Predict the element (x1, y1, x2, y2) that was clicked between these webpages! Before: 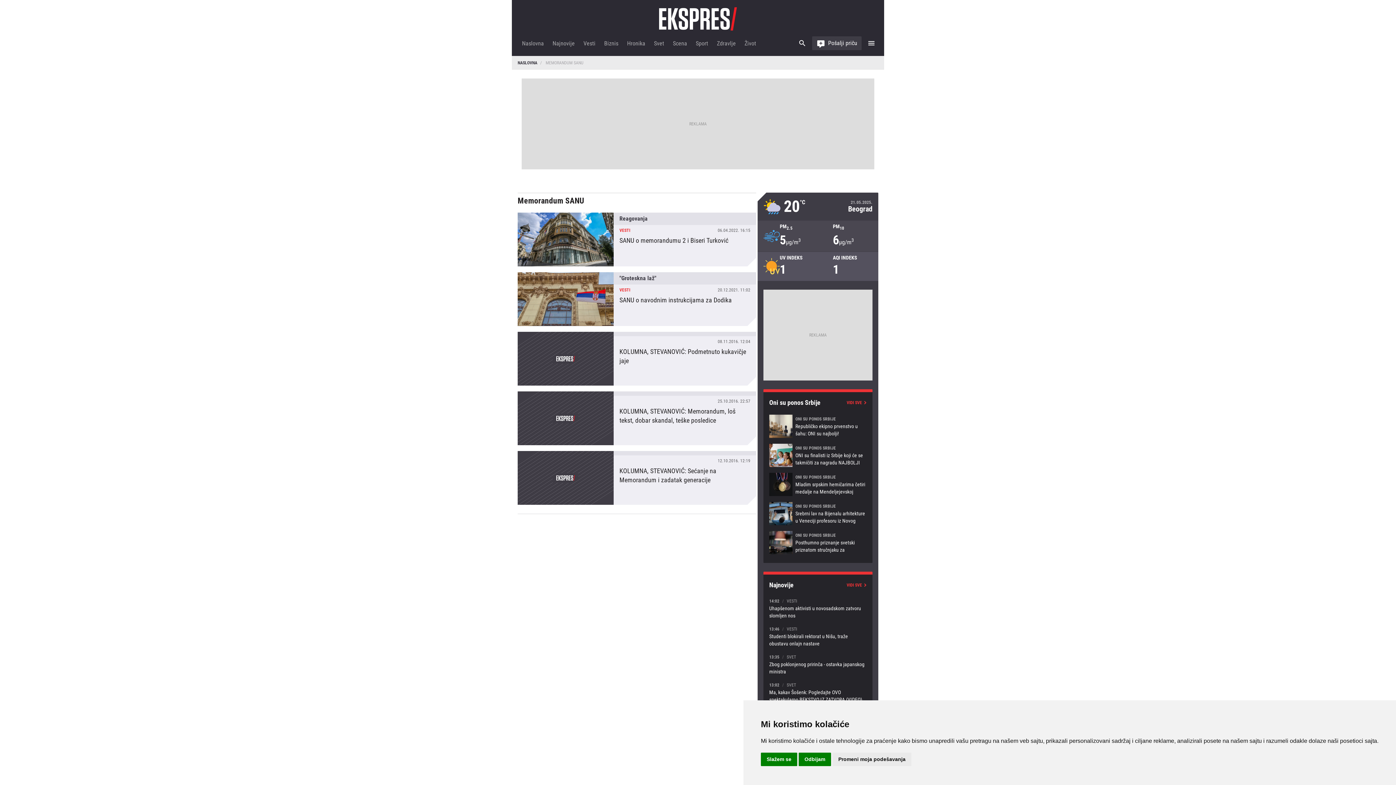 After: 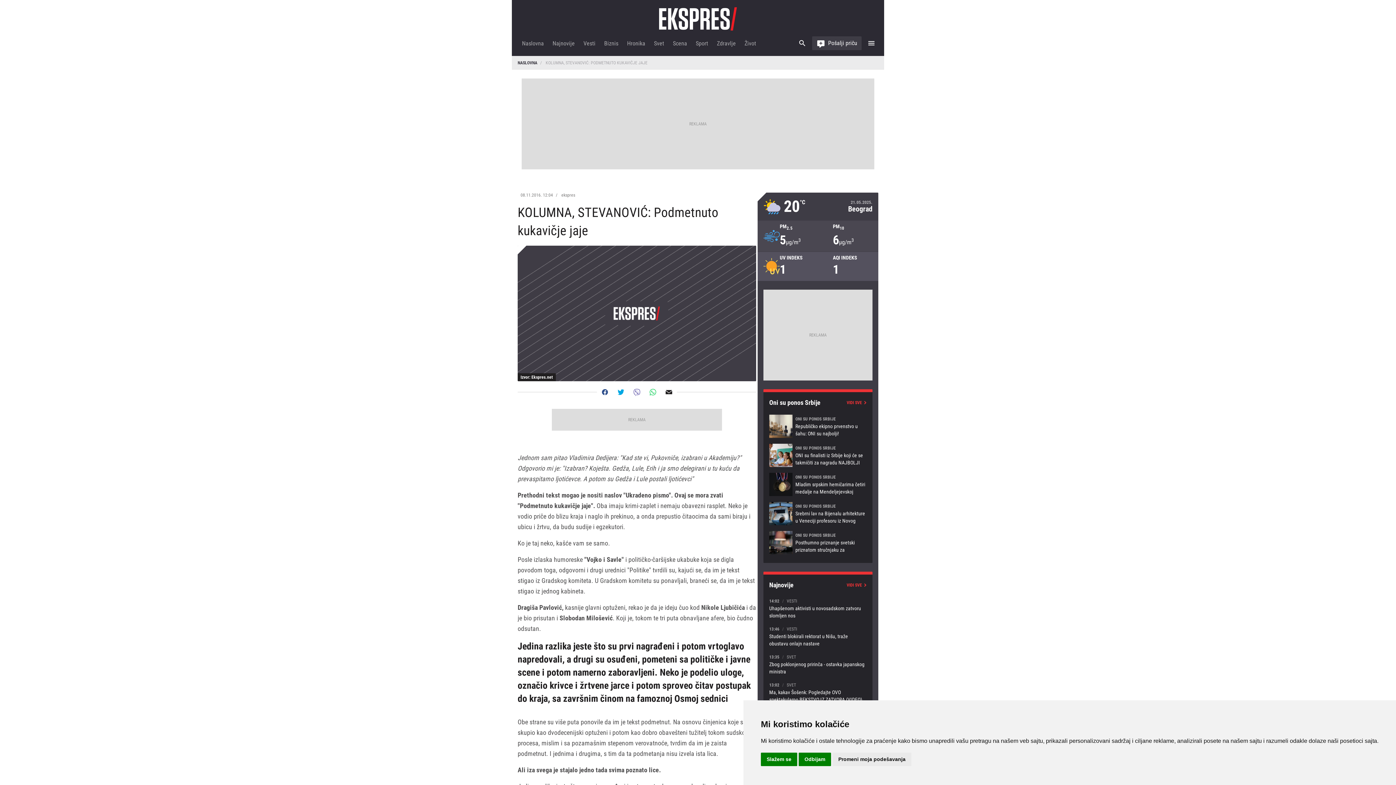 Action: bbox: (517, 332, 756, 385) label: KOLUMNA, STEVANOVIĆ: Podmetnuto kukavičje jaje